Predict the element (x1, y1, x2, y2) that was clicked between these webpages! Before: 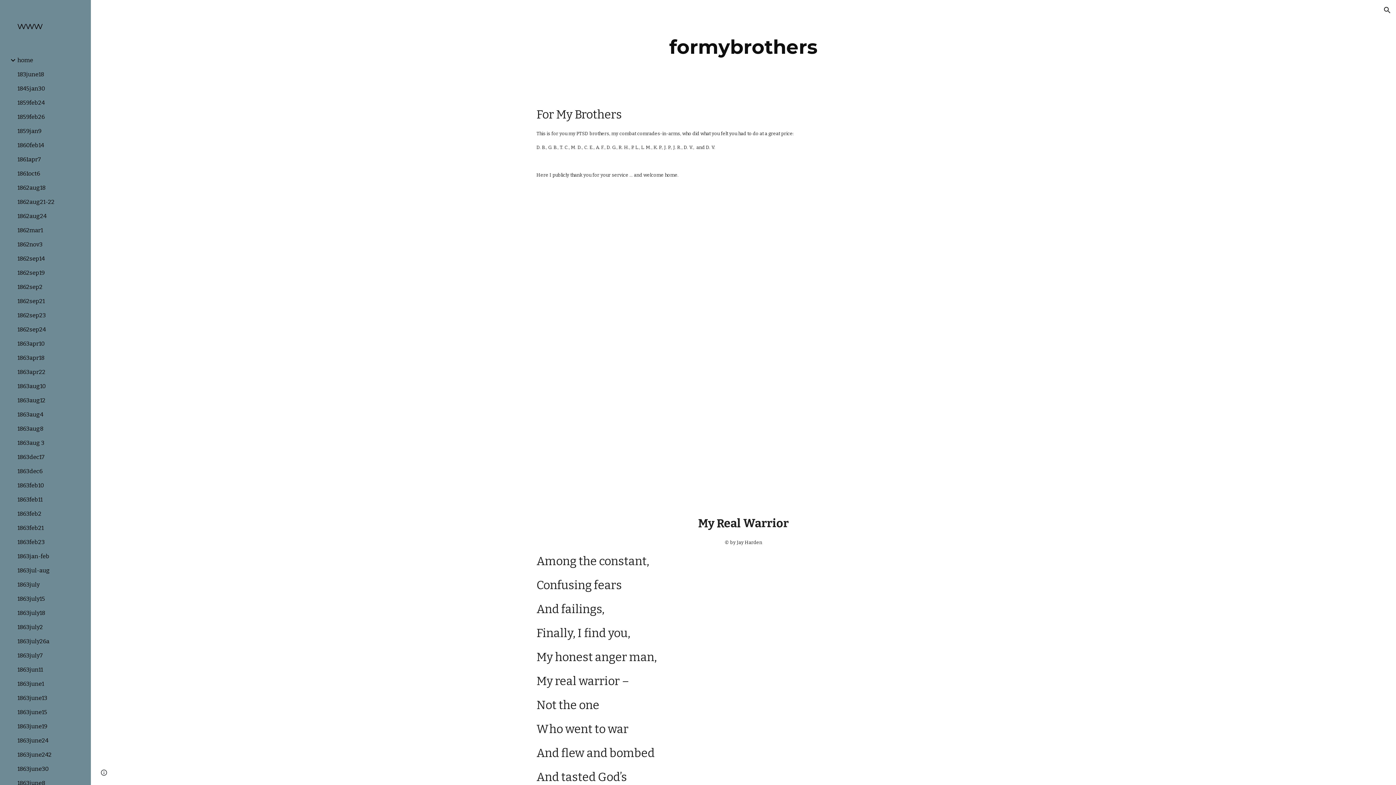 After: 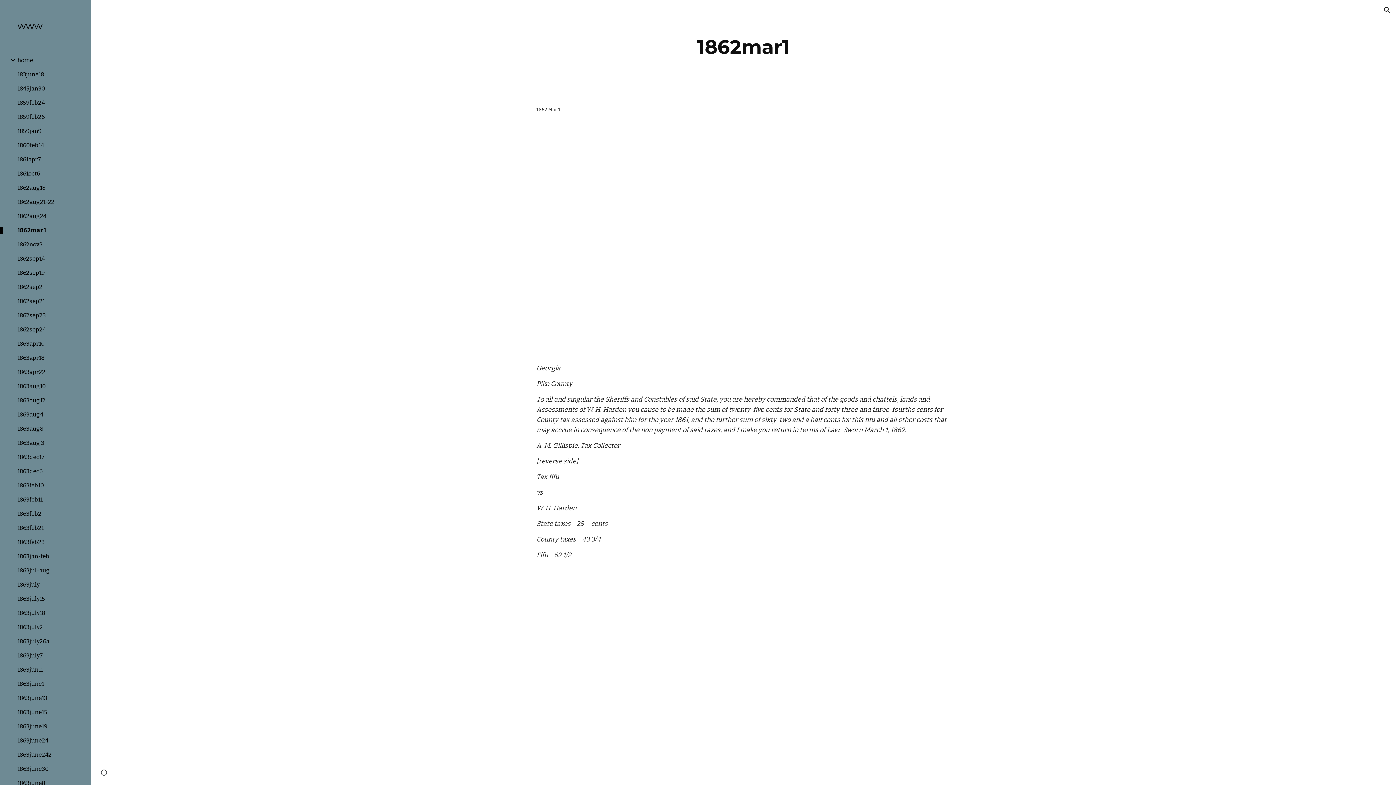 Action: label: 1862mar1 bbox: (16, 226, 86, 233)